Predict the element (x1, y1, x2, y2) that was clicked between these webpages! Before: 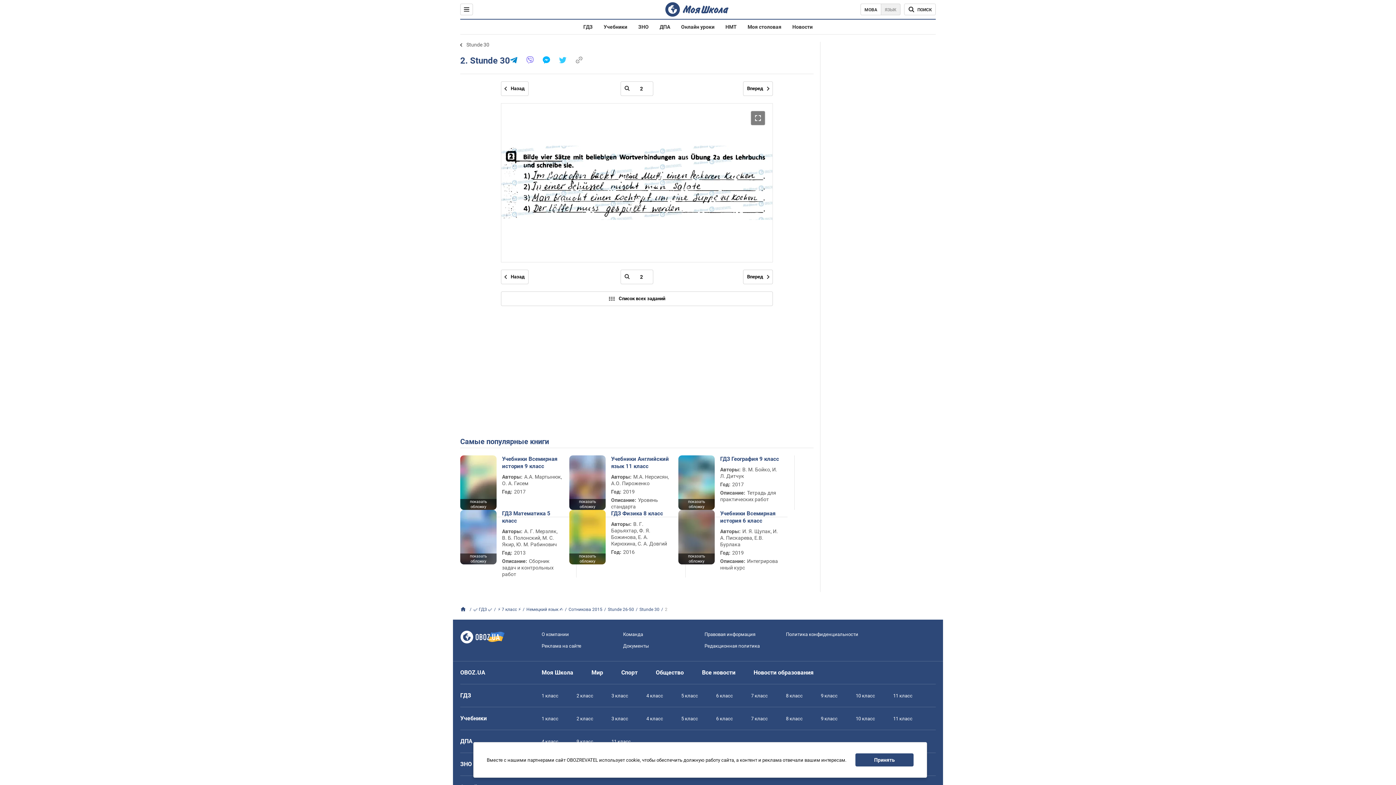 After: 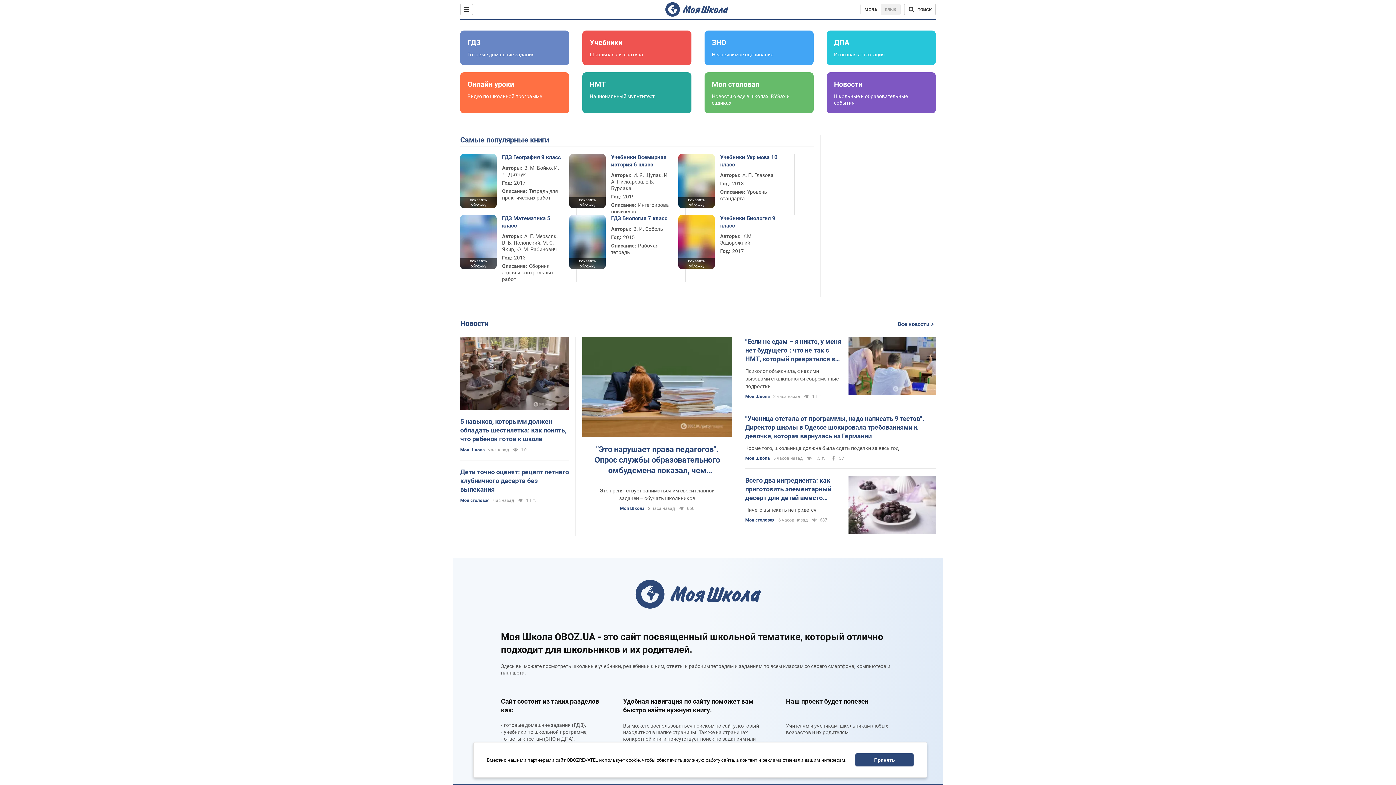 Action: label: Моя Школа bbox: (541, 669, 573, 676)